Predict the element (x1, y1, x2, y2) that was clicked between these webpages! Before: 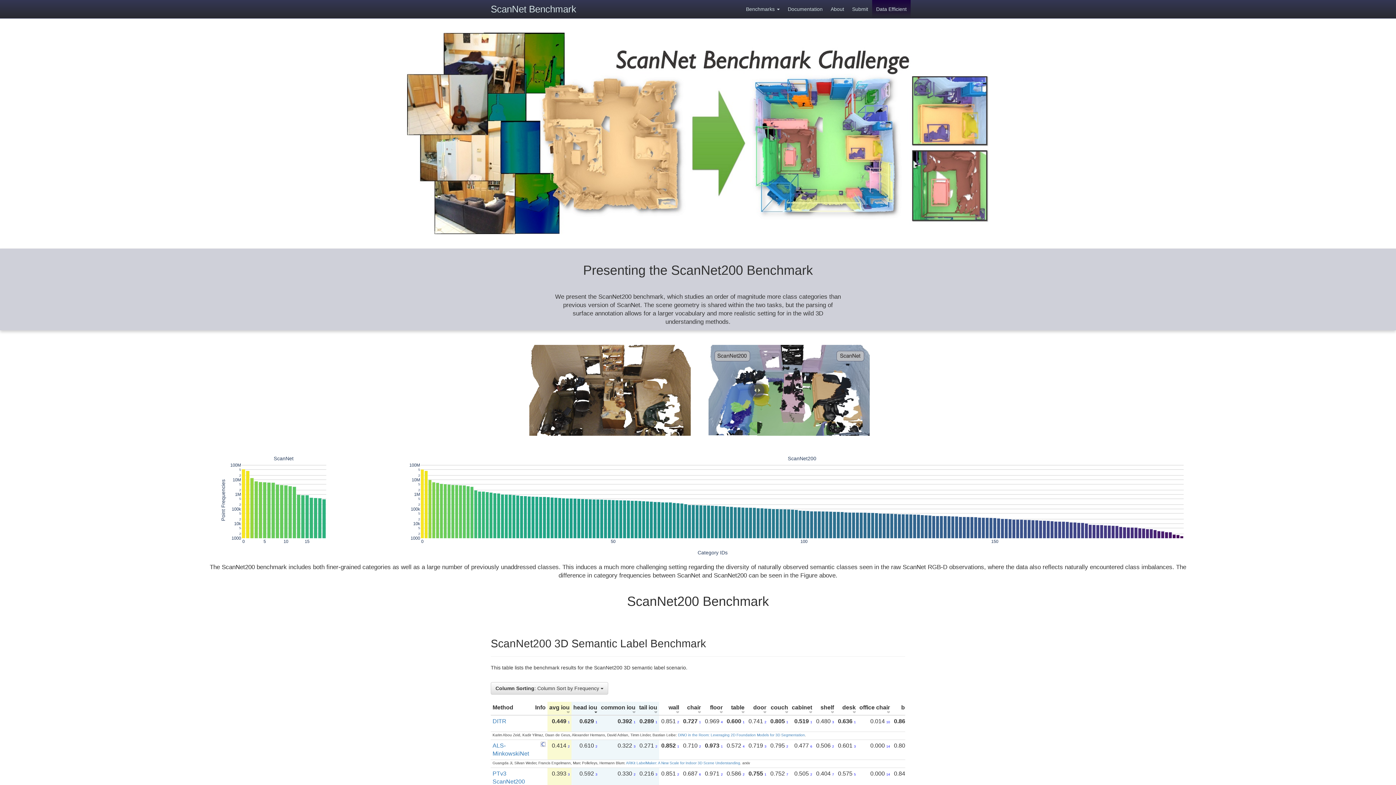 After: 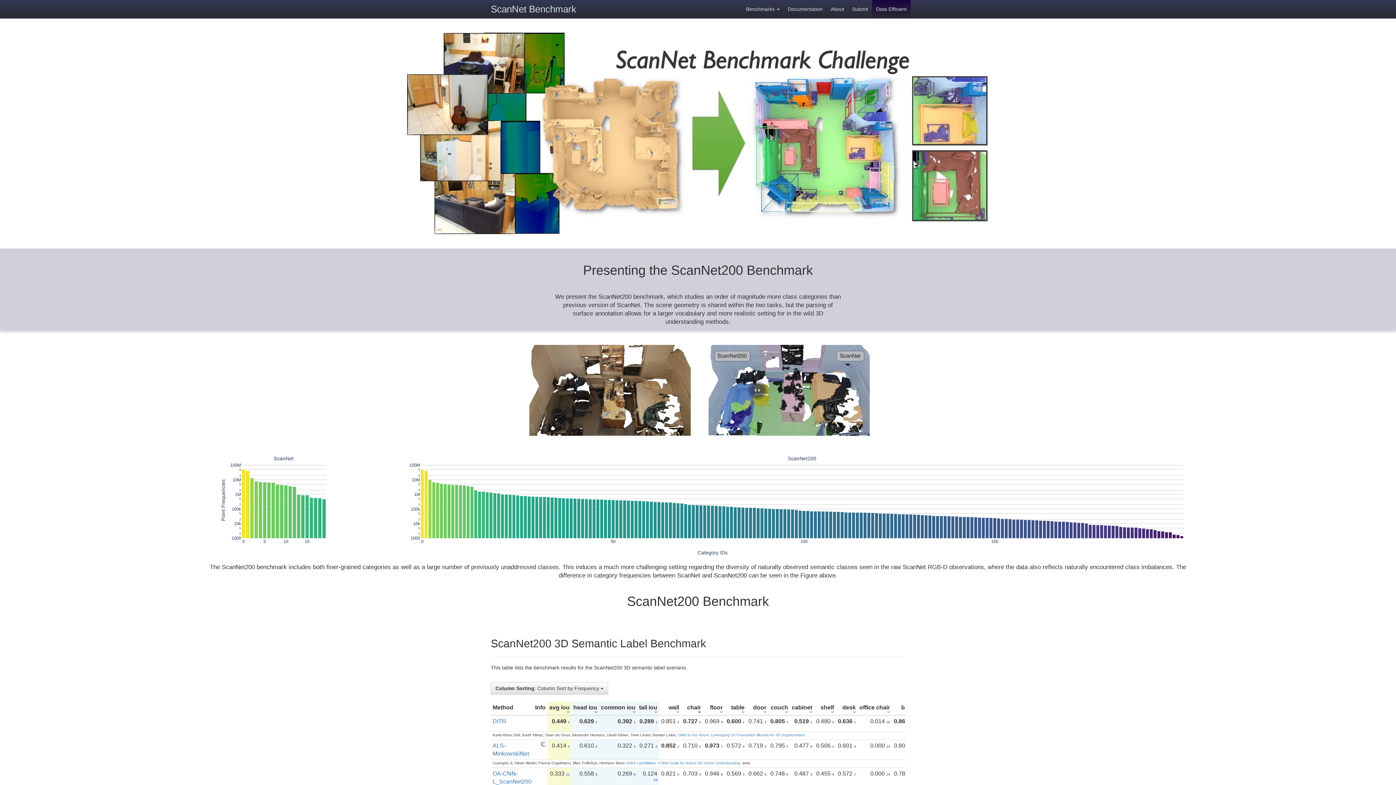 Action: bbox: (698, 709, 701, 715)